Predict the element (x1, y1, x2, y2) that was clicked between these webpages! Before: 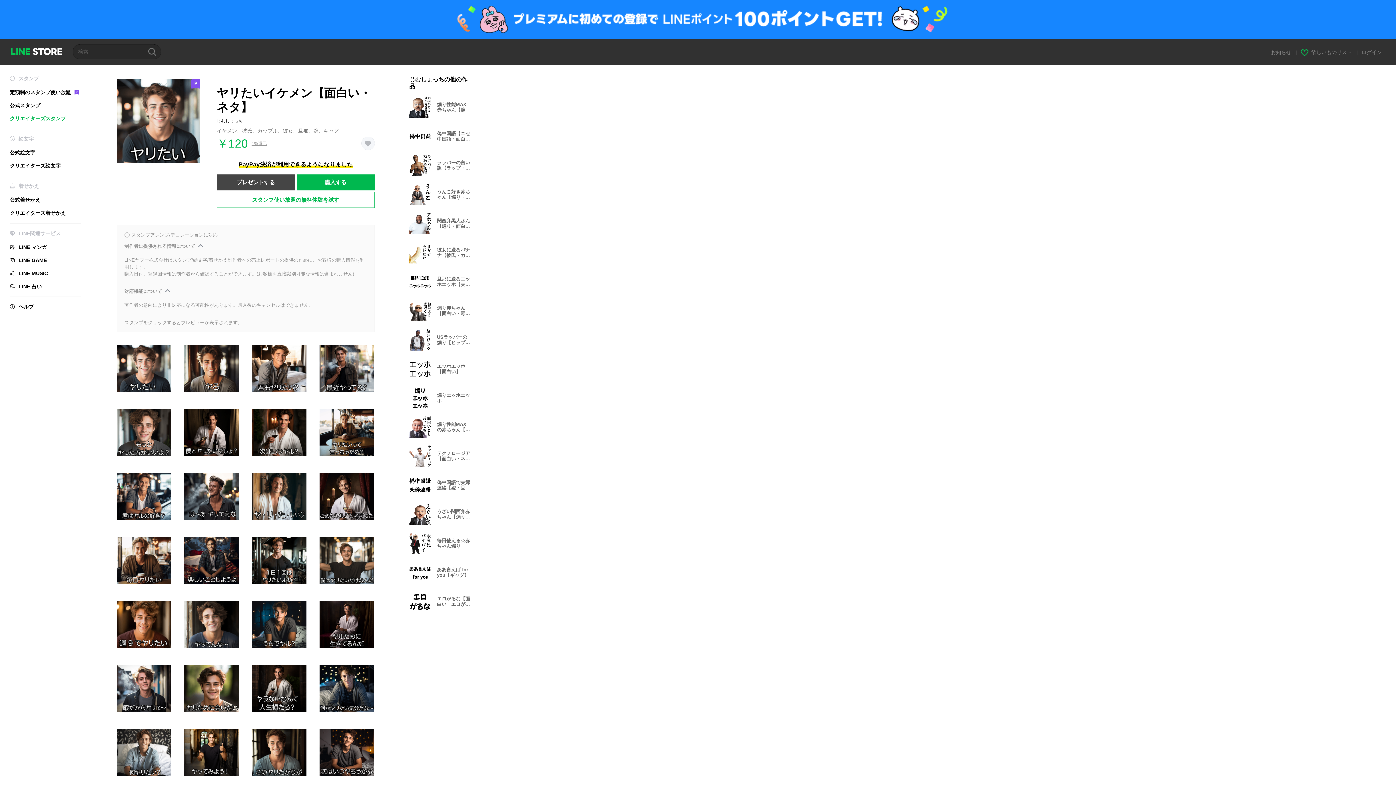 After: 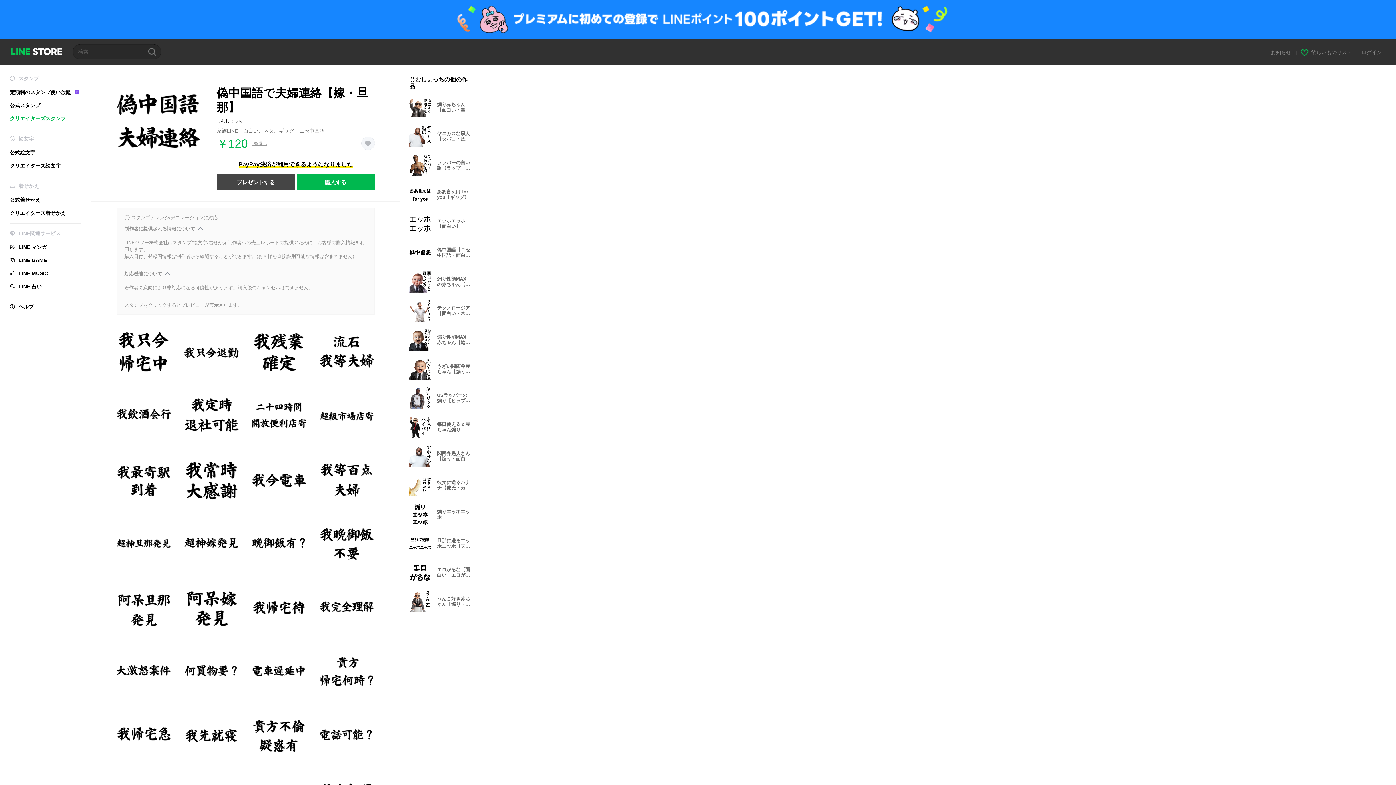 Action: bbox: (409, 474, 477, 496) label: 偽中国語で夫婦連絡【嫁・旦那】